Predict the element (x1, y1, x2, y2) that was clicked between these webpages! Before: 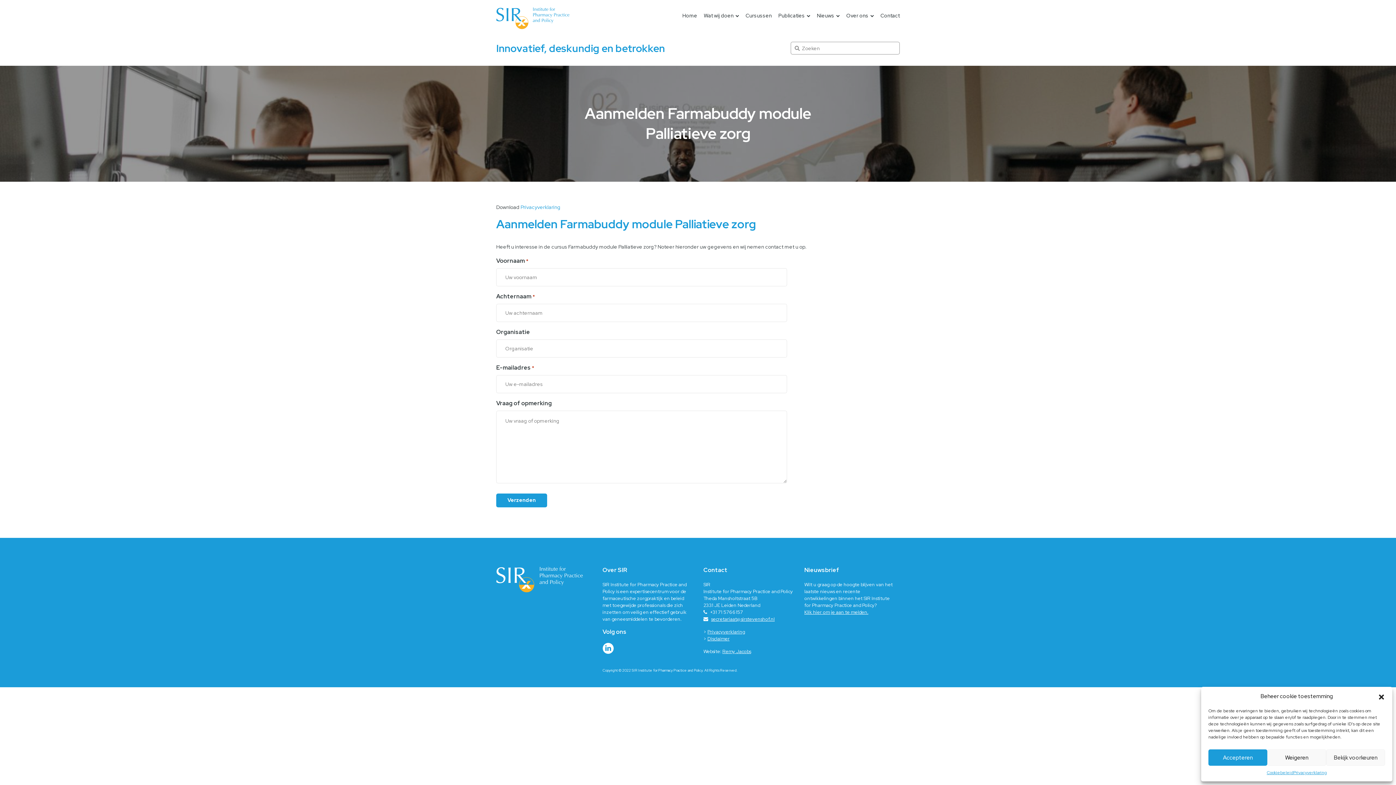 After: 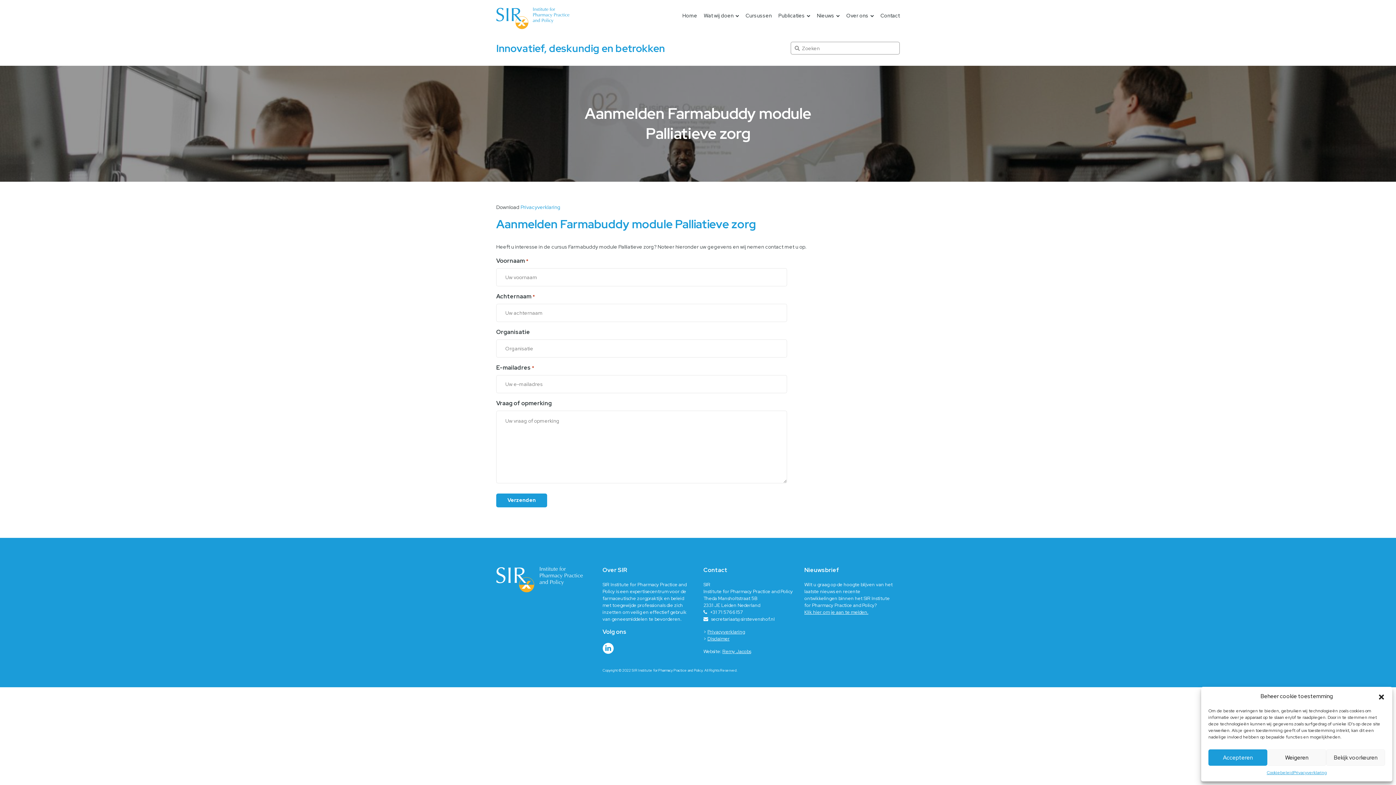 Action: bbox: (711, 616, 774, 622) label: secretariaat@sirstevenshof.nl